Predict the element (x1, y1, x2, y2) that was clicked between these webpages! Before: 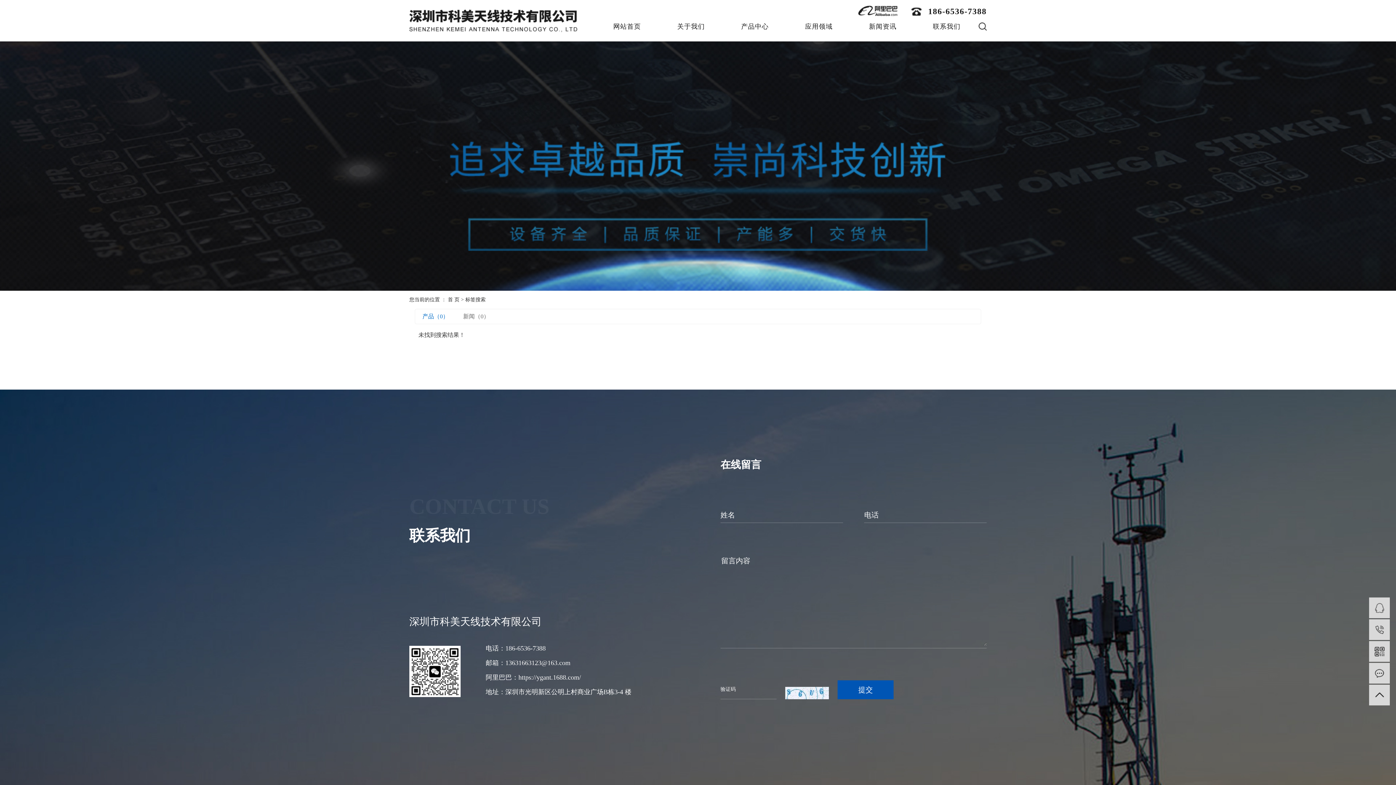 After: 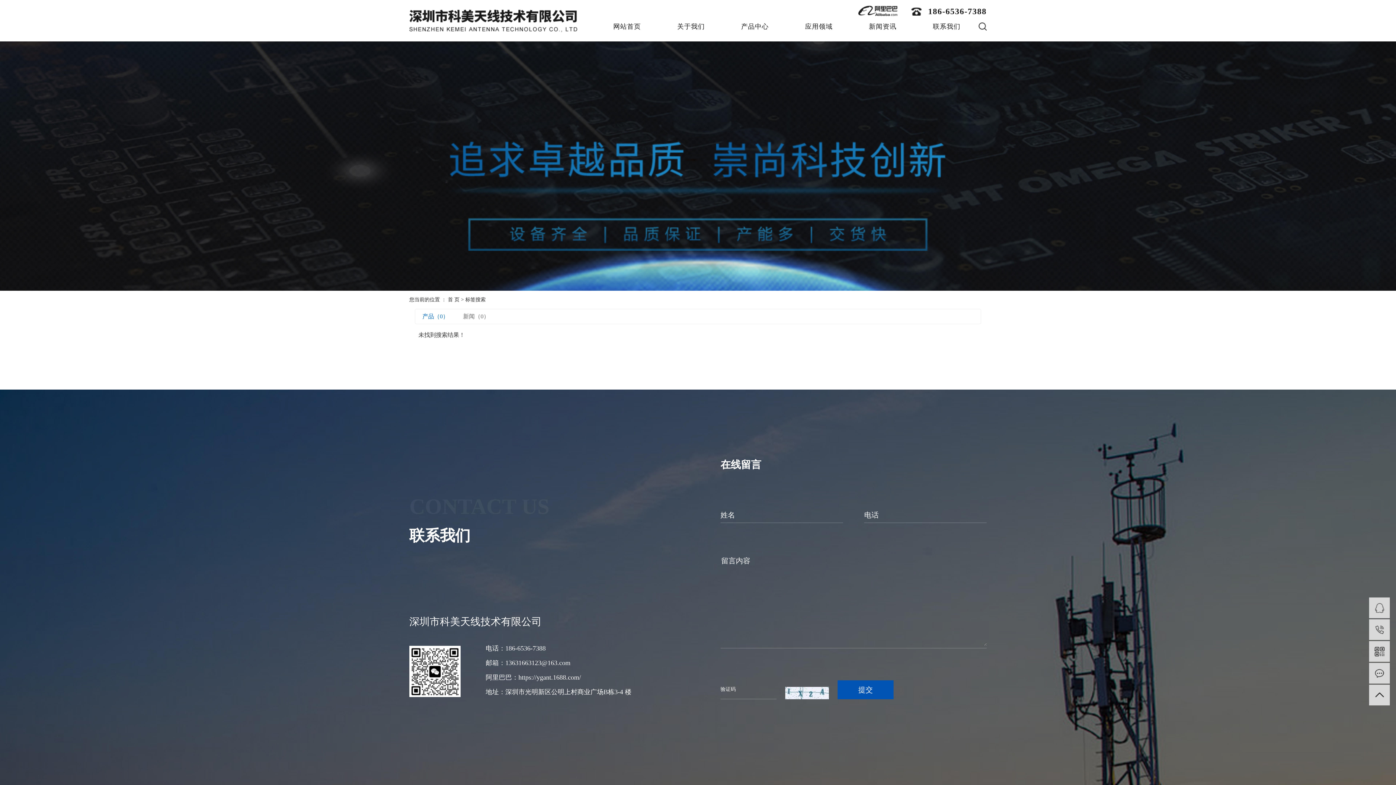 Action: label: 产品（0） bbox: (422, 313, 448, 319)